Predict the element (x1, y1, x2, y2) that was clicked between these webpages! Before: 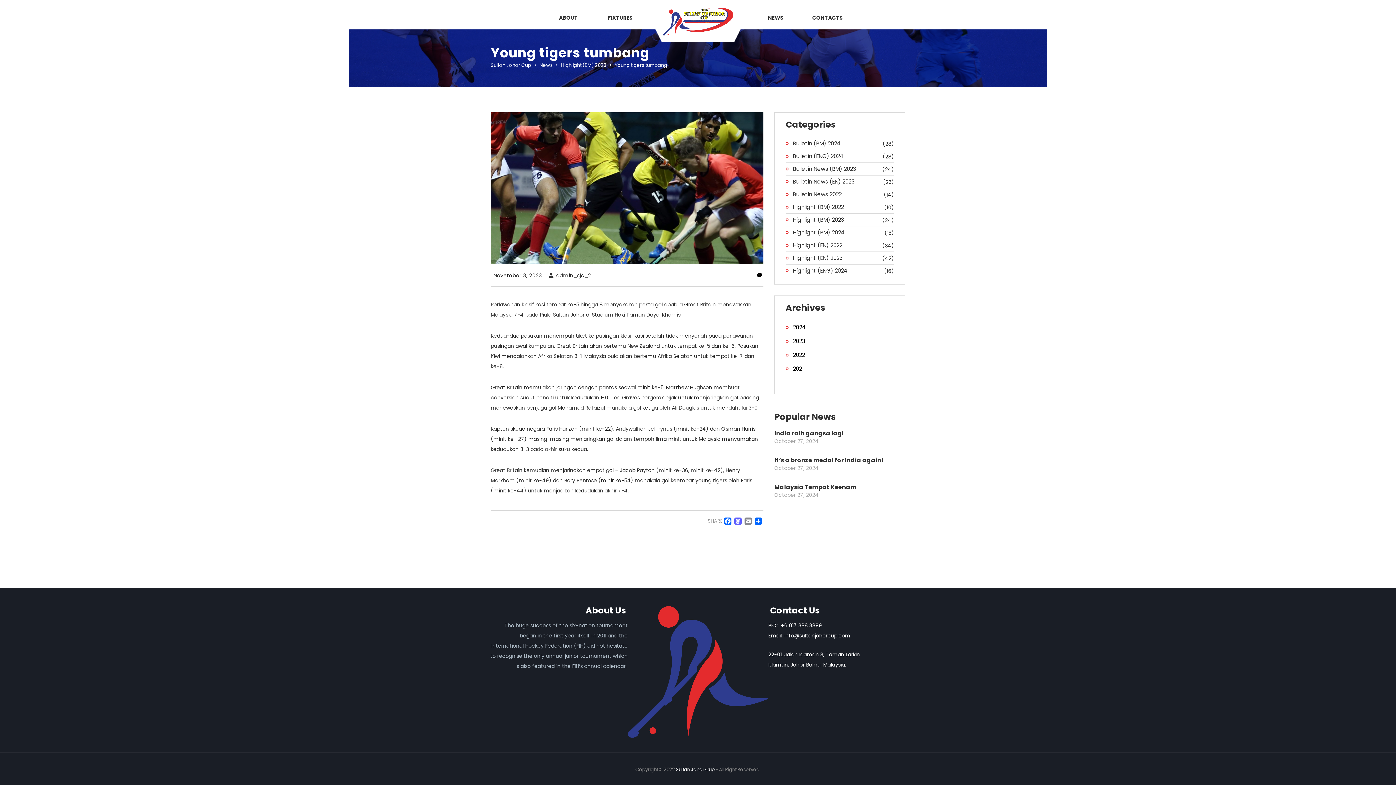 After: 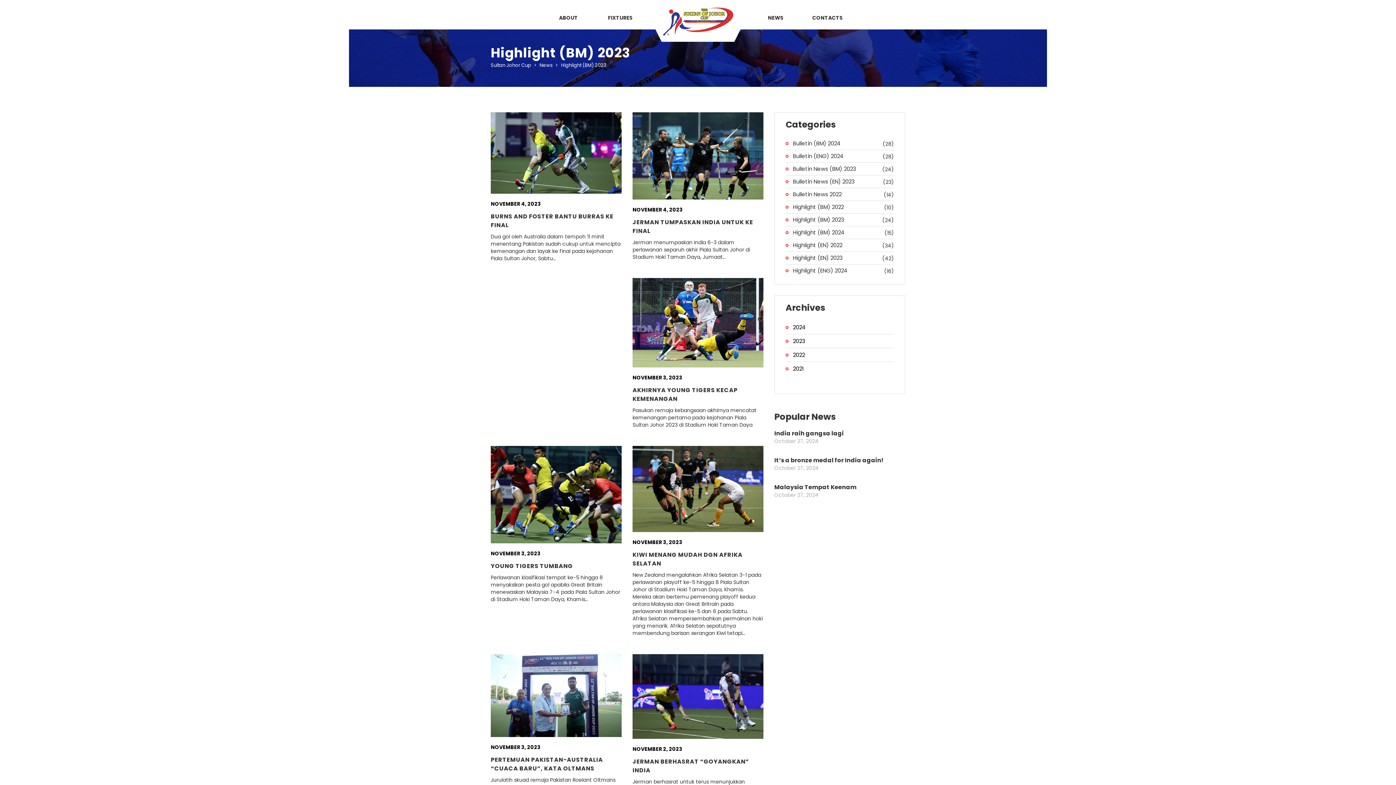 Action: label: Highlight (BM) 2023 bbox: (793, 215, 844, 224)